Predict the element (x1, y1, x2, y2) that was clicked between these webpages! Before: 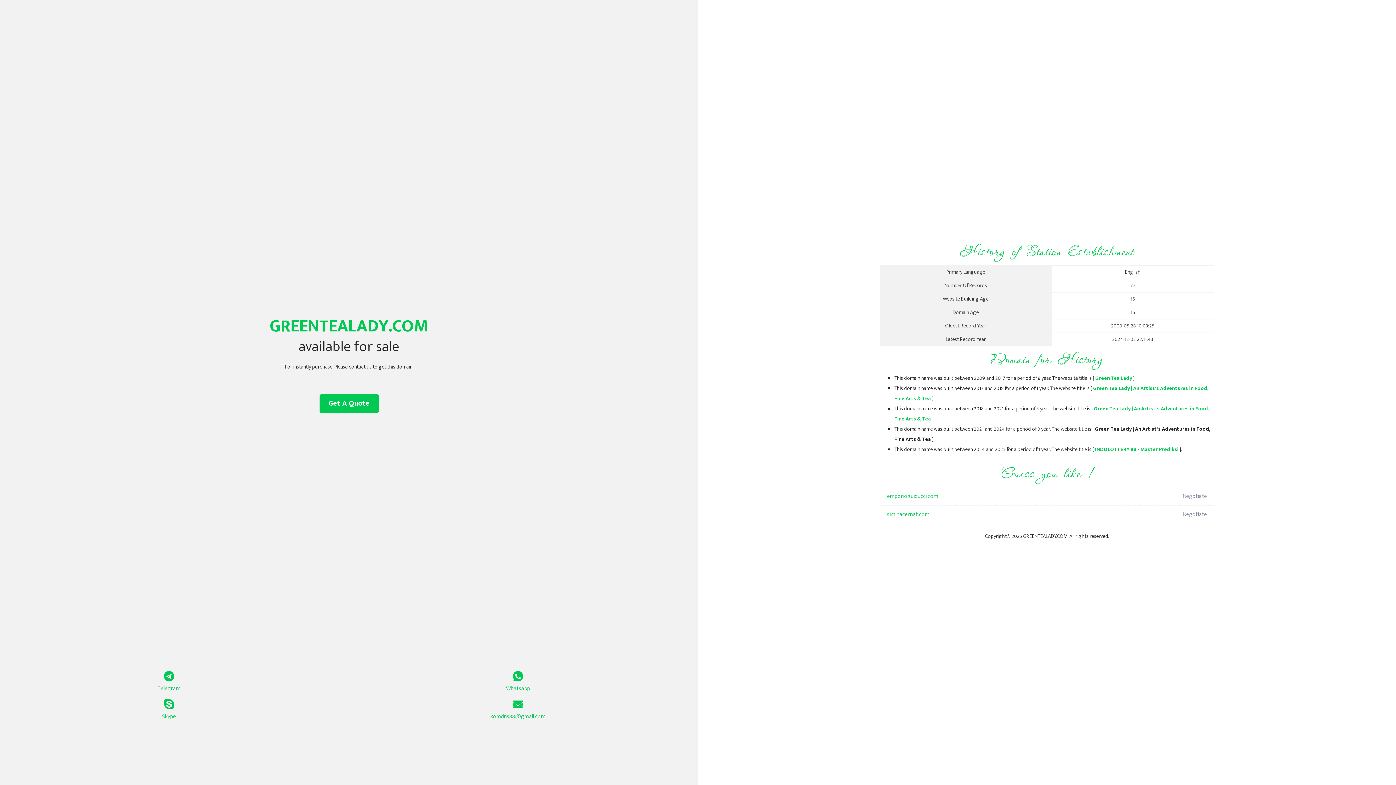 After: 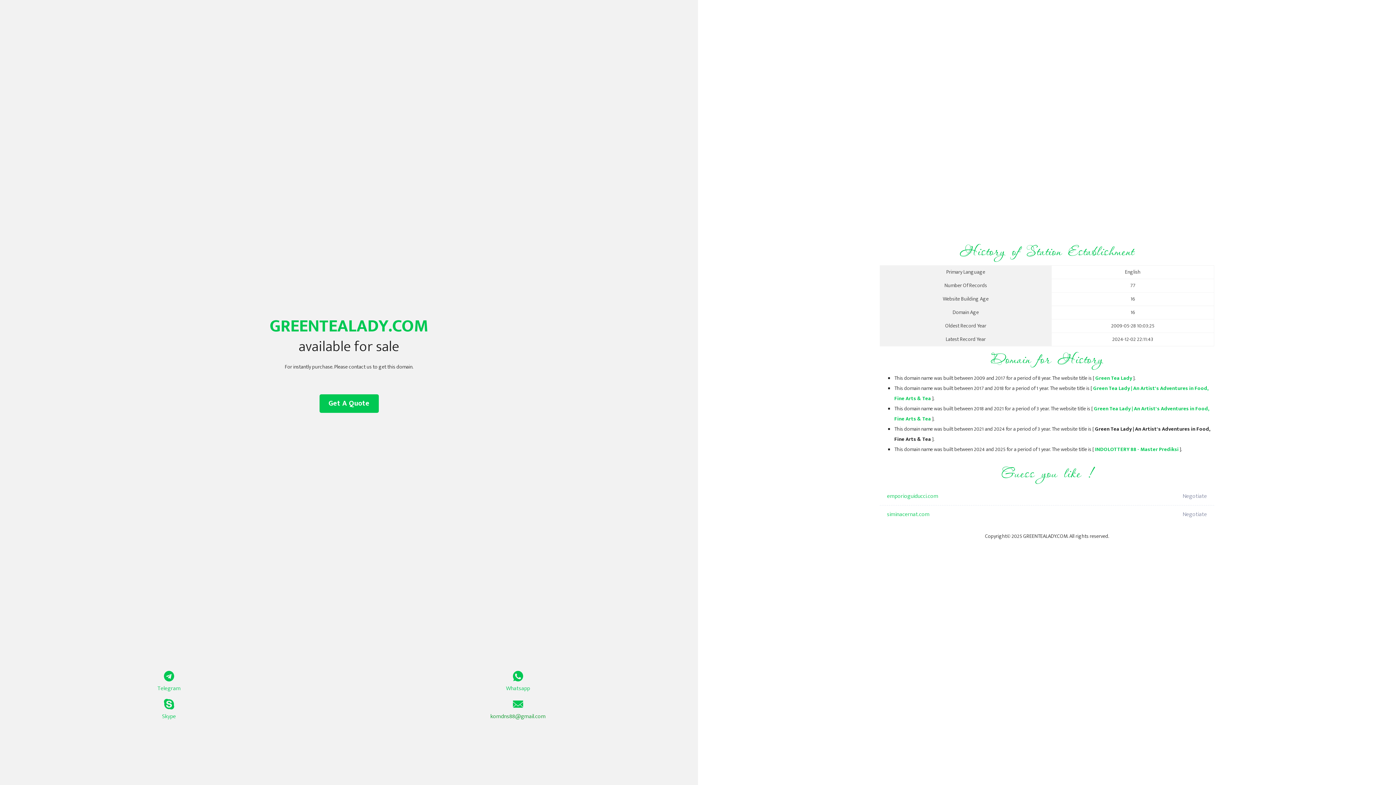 Action: bbox: (349, 699, 687, 721) label: komdns88@gmail.com